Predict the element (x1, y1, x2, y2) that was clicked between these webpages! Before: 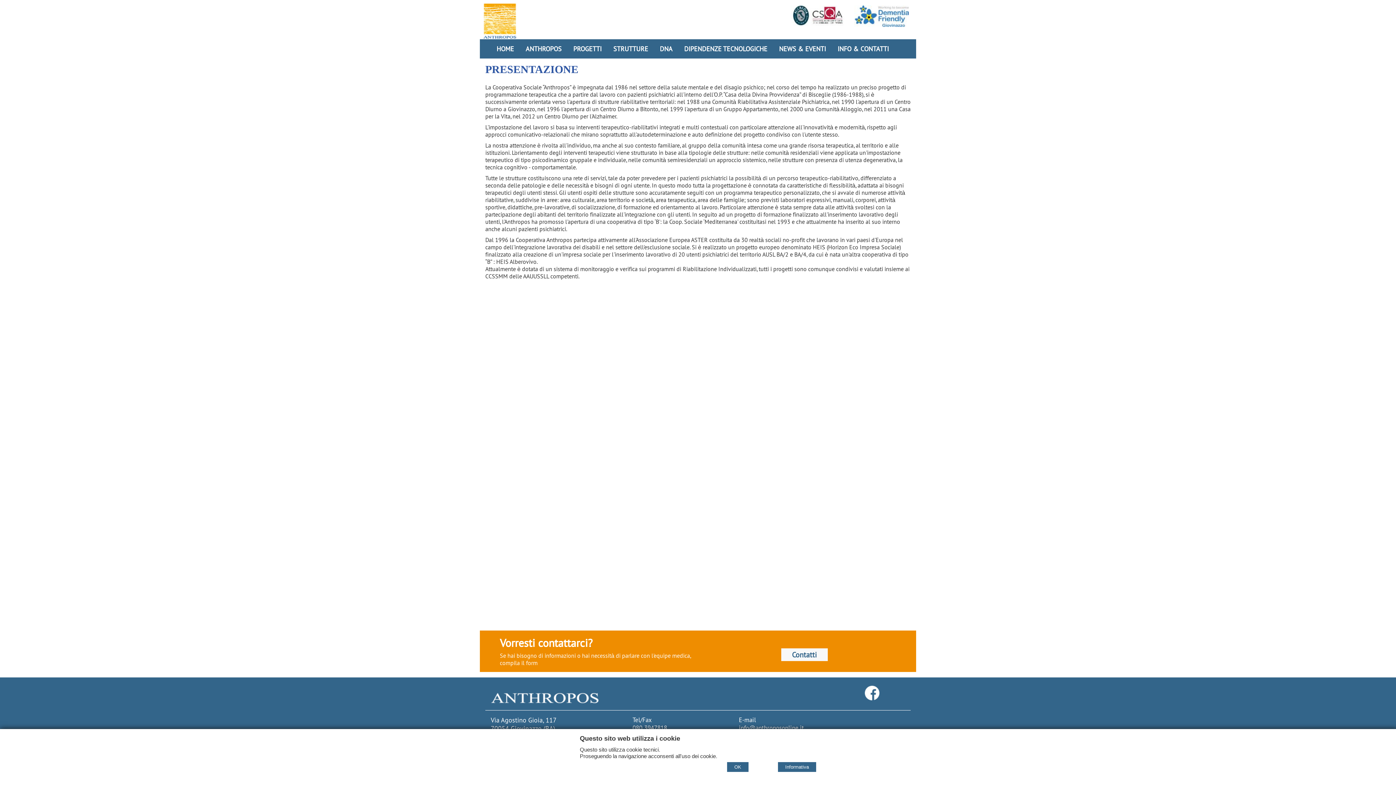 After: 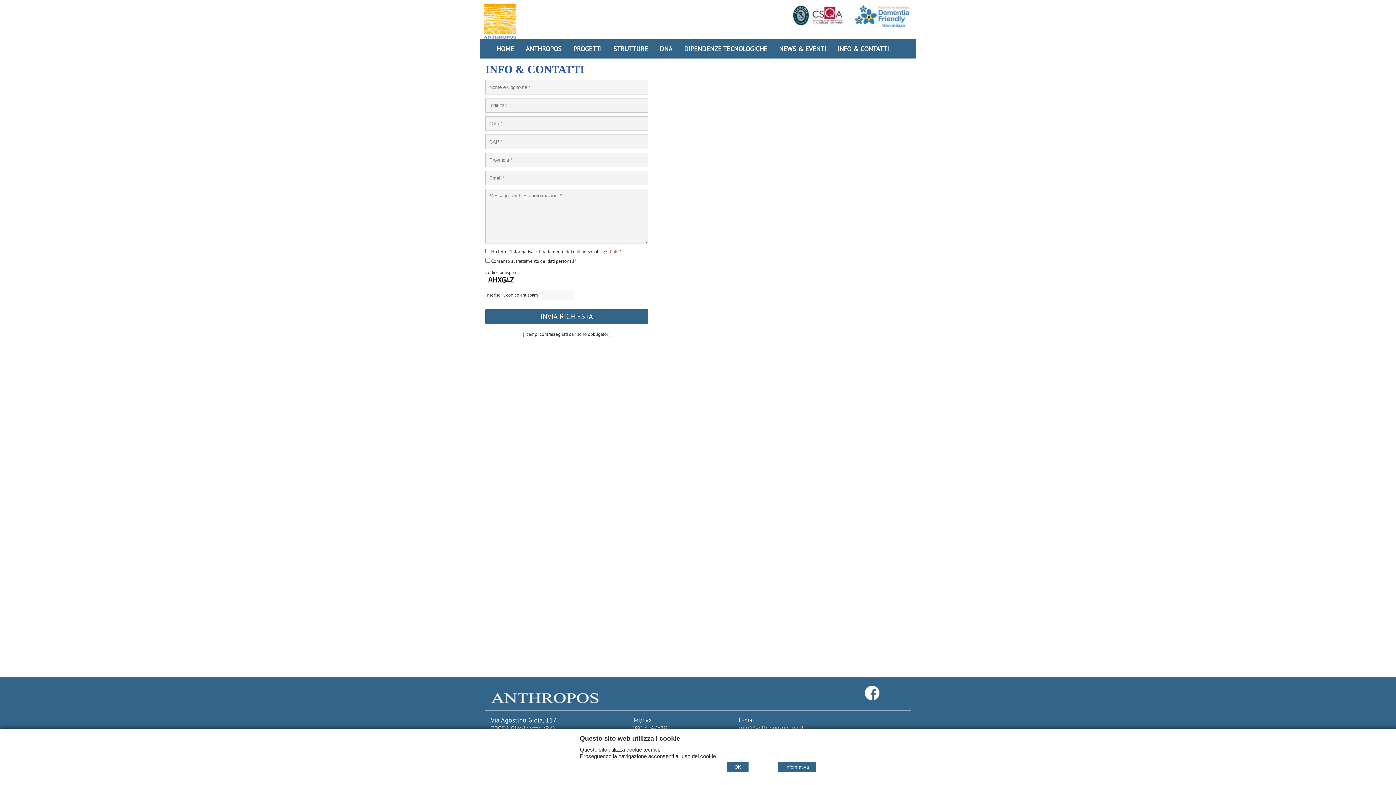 Action: label: INFO & CONTATTI bbox: (832, 39, 894, 58)